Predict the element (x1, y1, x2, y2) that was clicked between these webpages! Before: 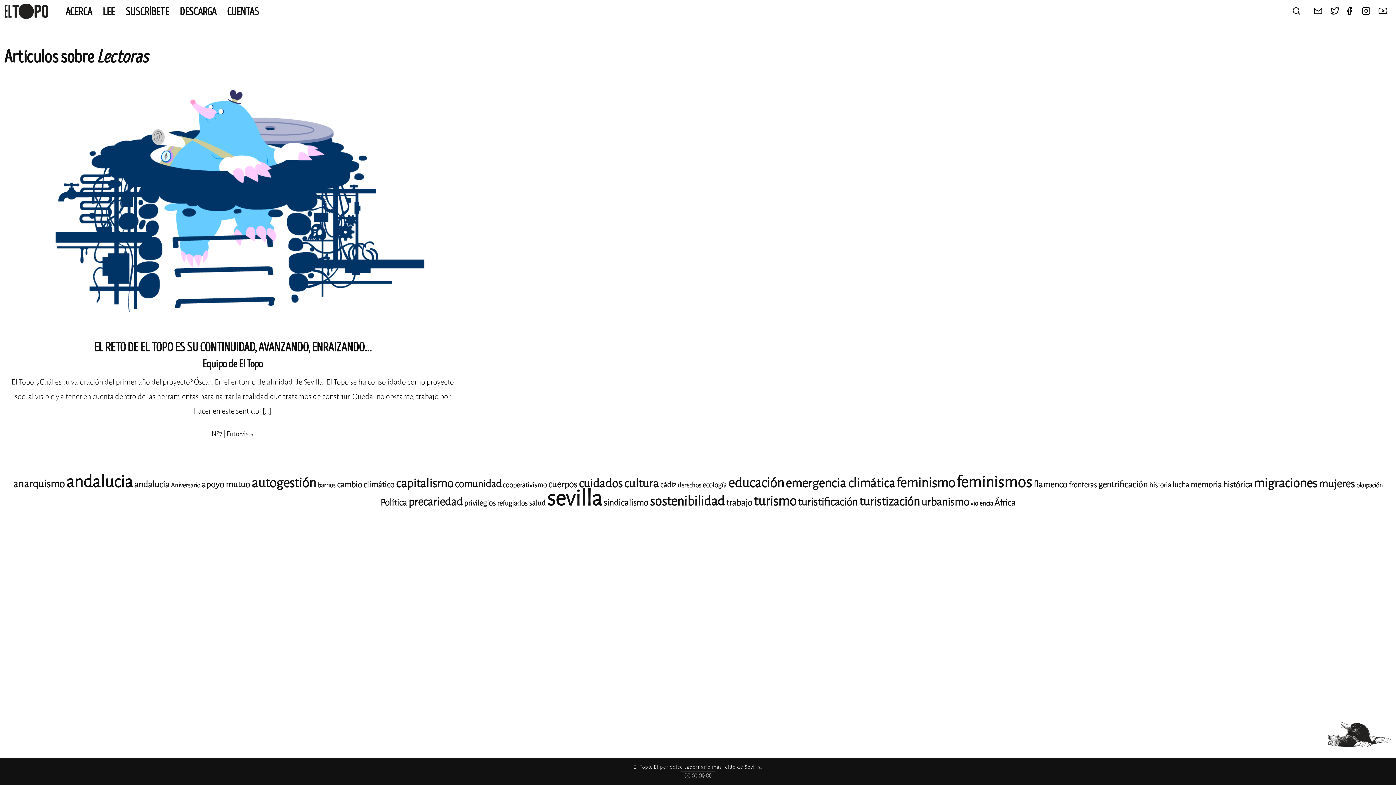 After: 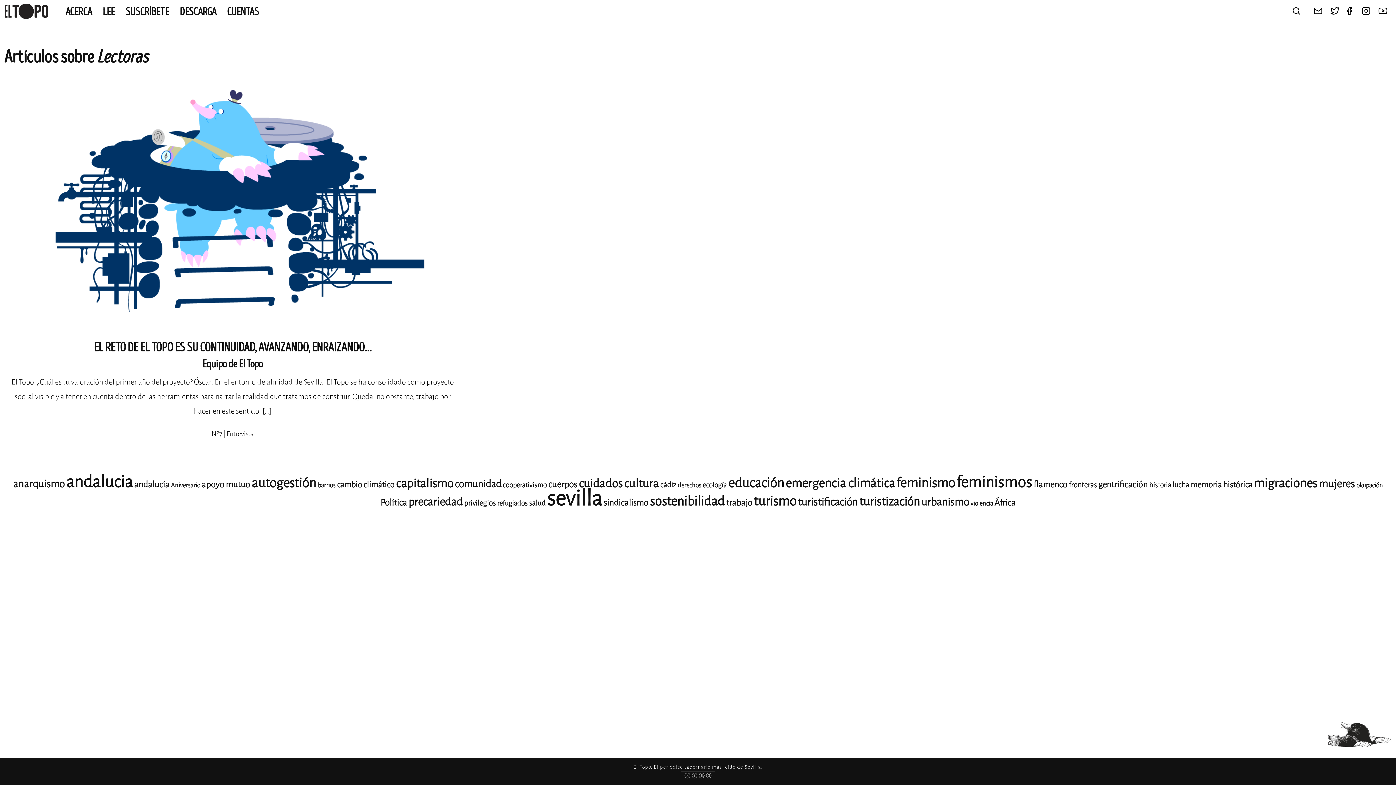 Action: bbox: (681, 771, 715, 782) label:    